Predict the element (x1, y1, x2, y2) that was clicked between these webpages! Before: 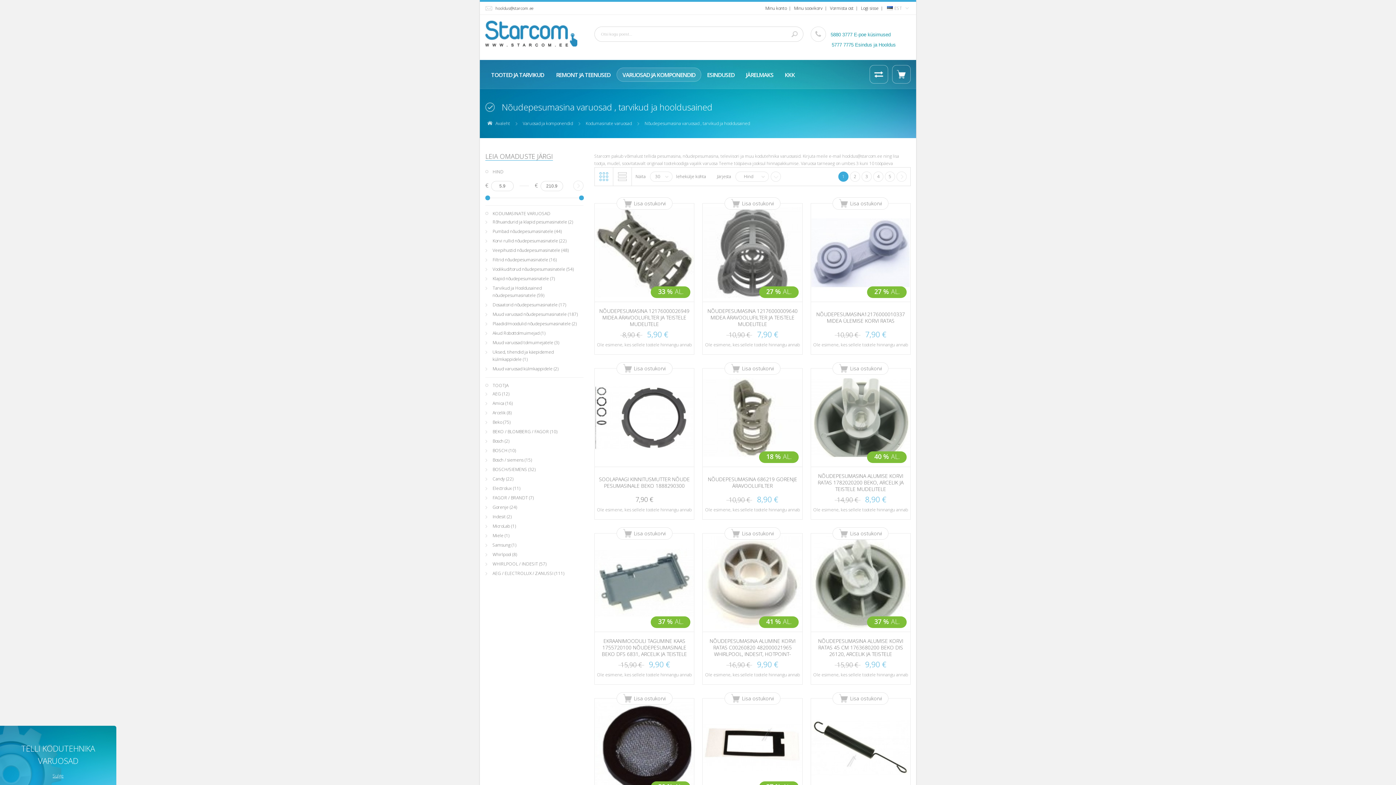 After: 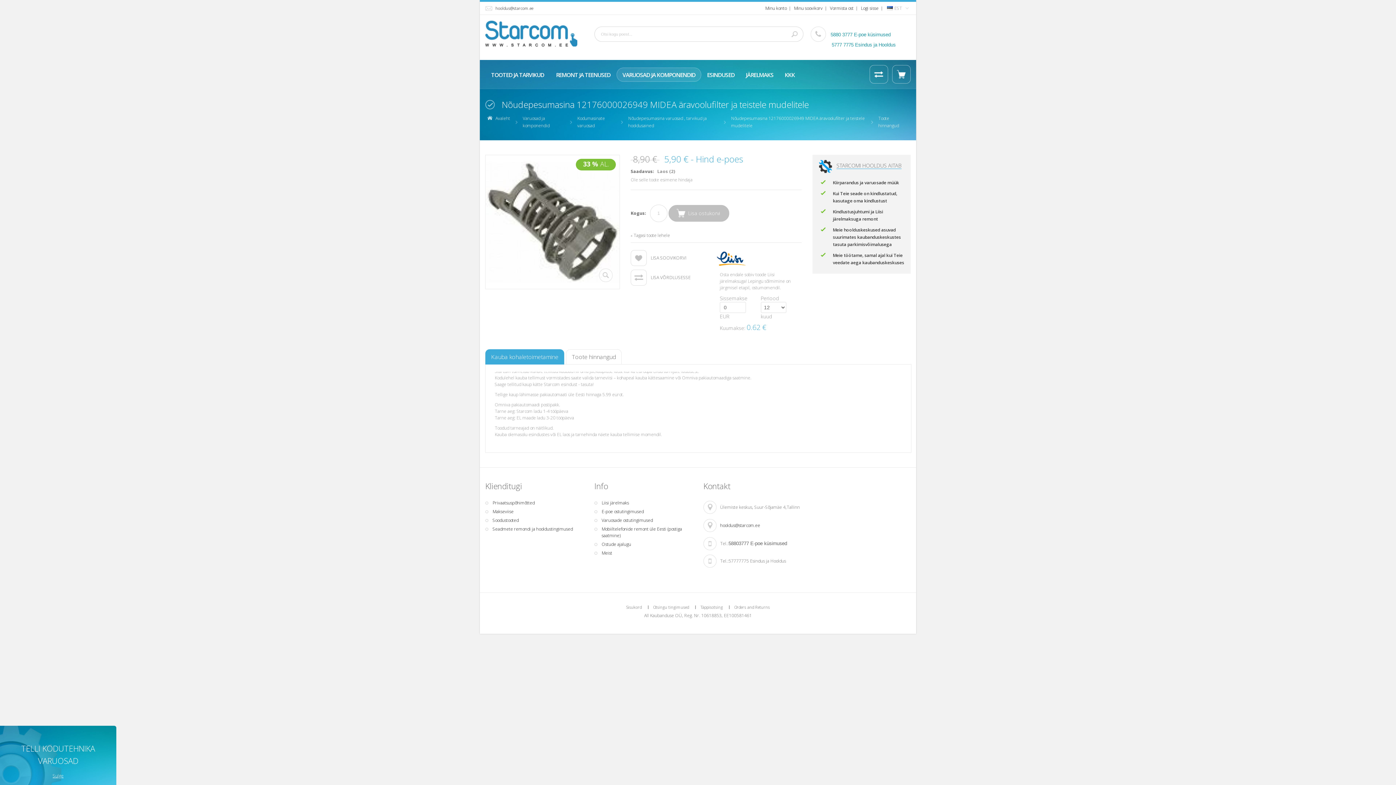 Action: bbox: (597, 341, 692, 348) label: Ole esimene, kes sellele tootele hinnangu annab